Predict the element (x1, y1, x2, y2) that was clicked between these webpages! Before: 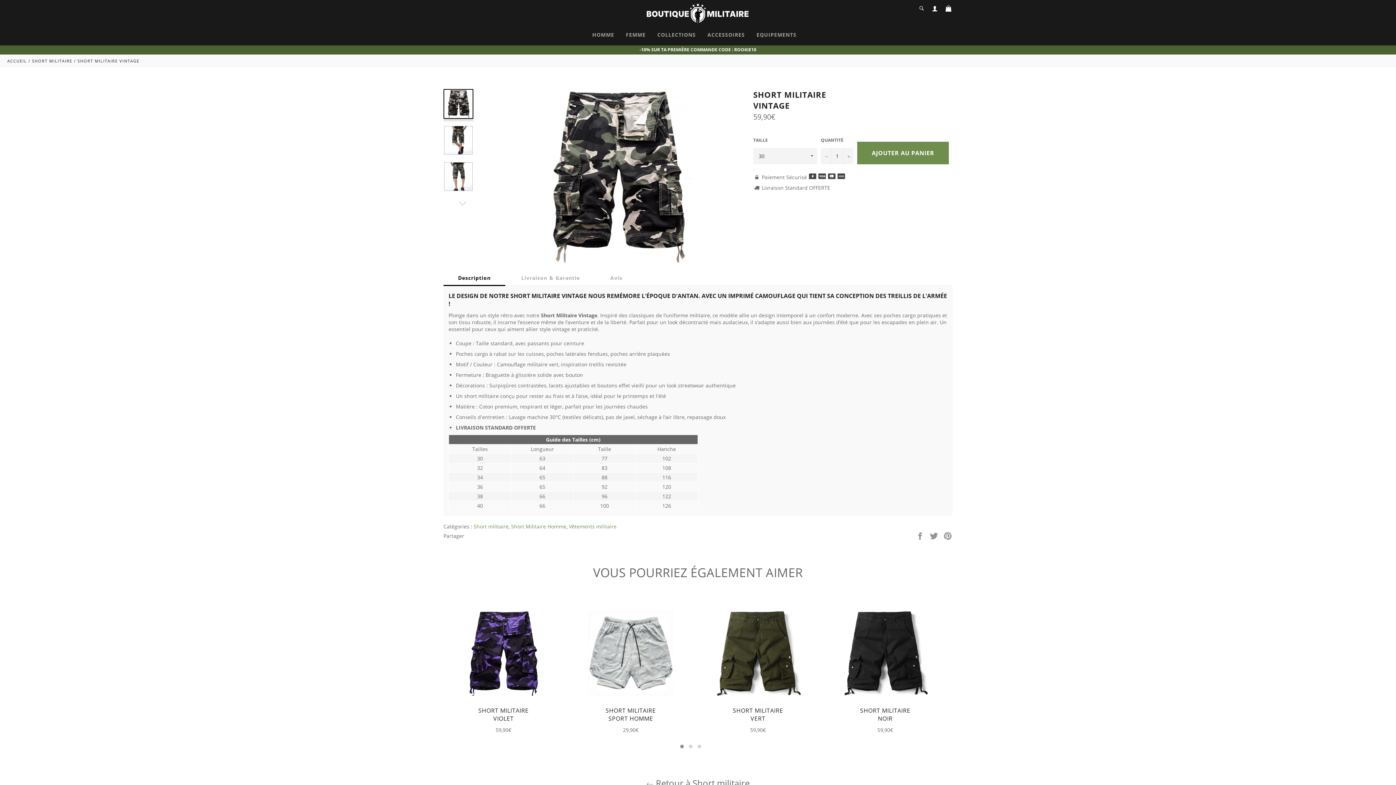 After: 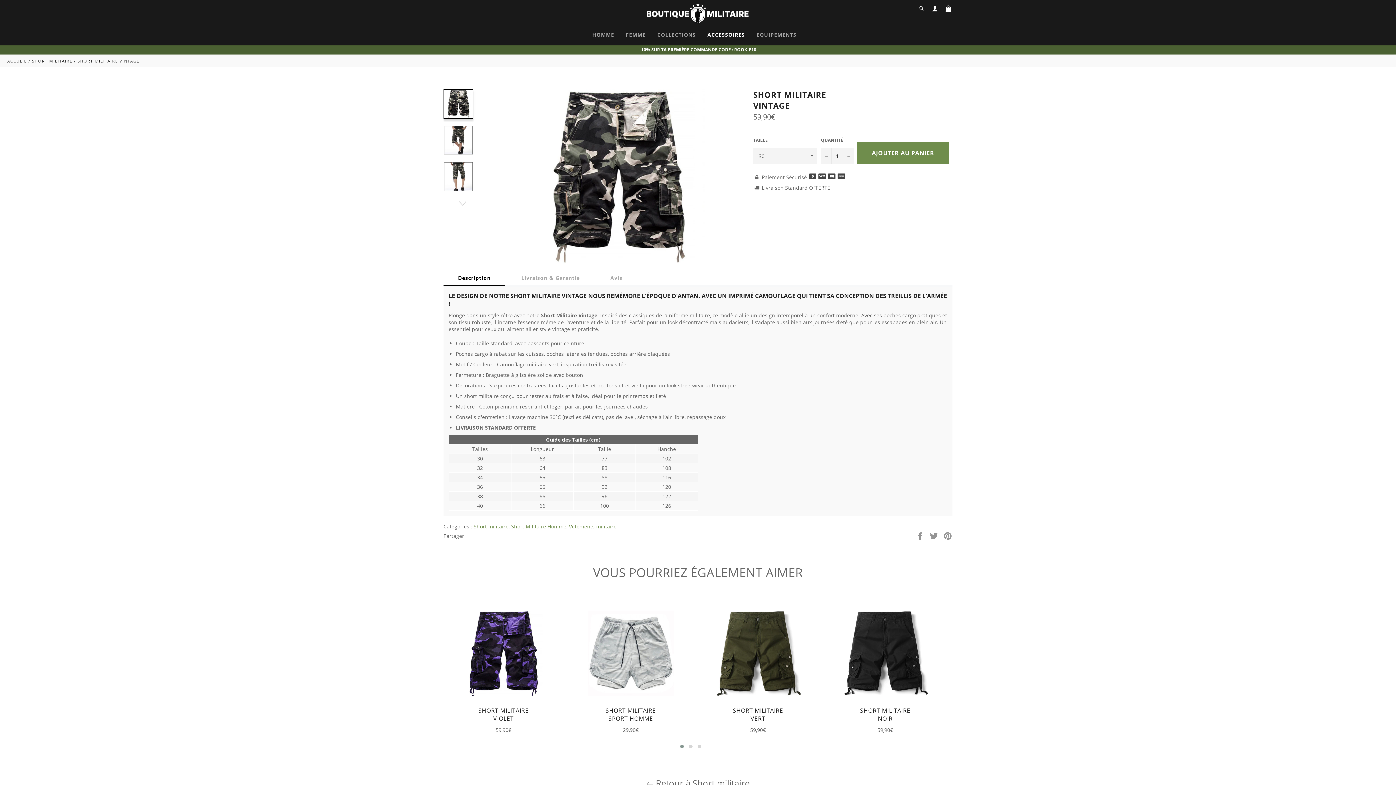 Action: bbox: (701, 24, 750, 45) label: ACCESSOIRES